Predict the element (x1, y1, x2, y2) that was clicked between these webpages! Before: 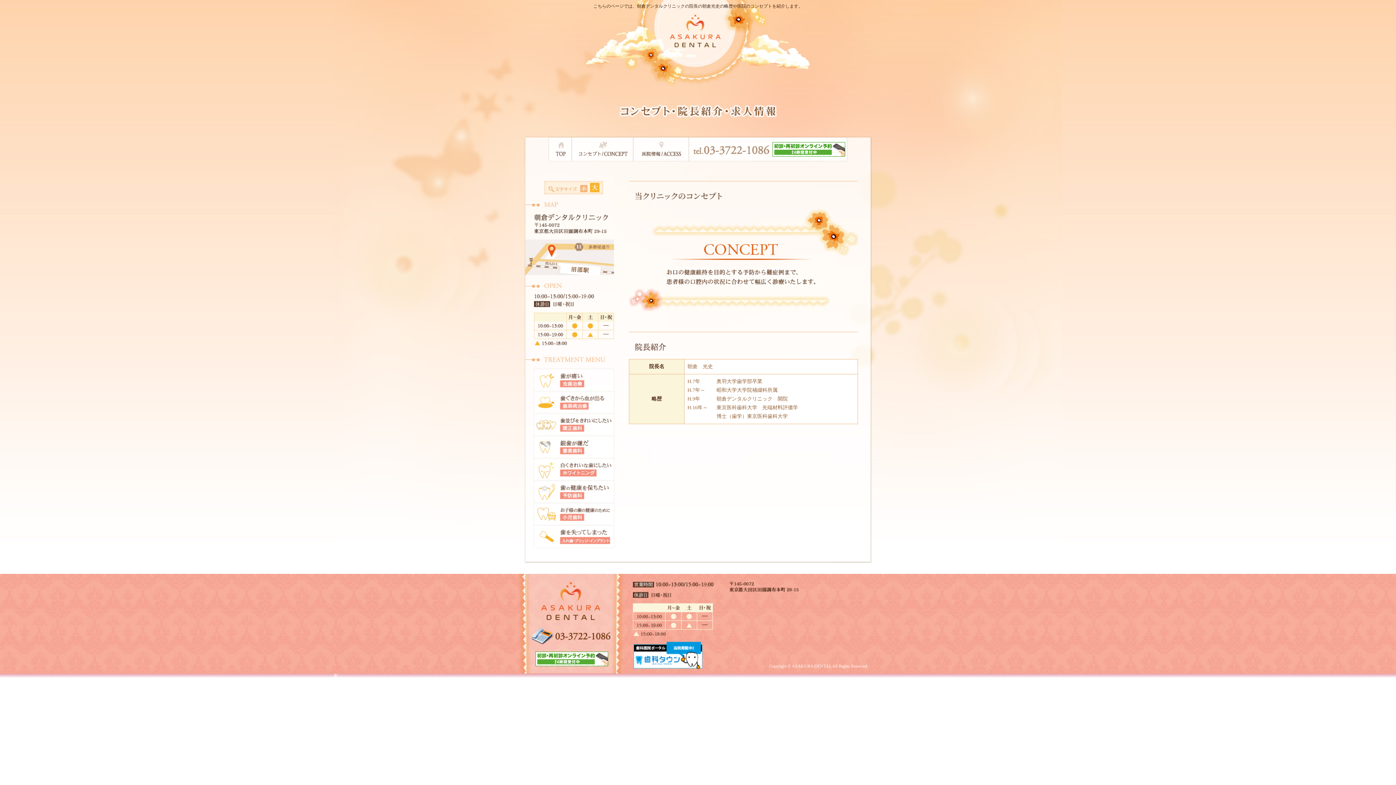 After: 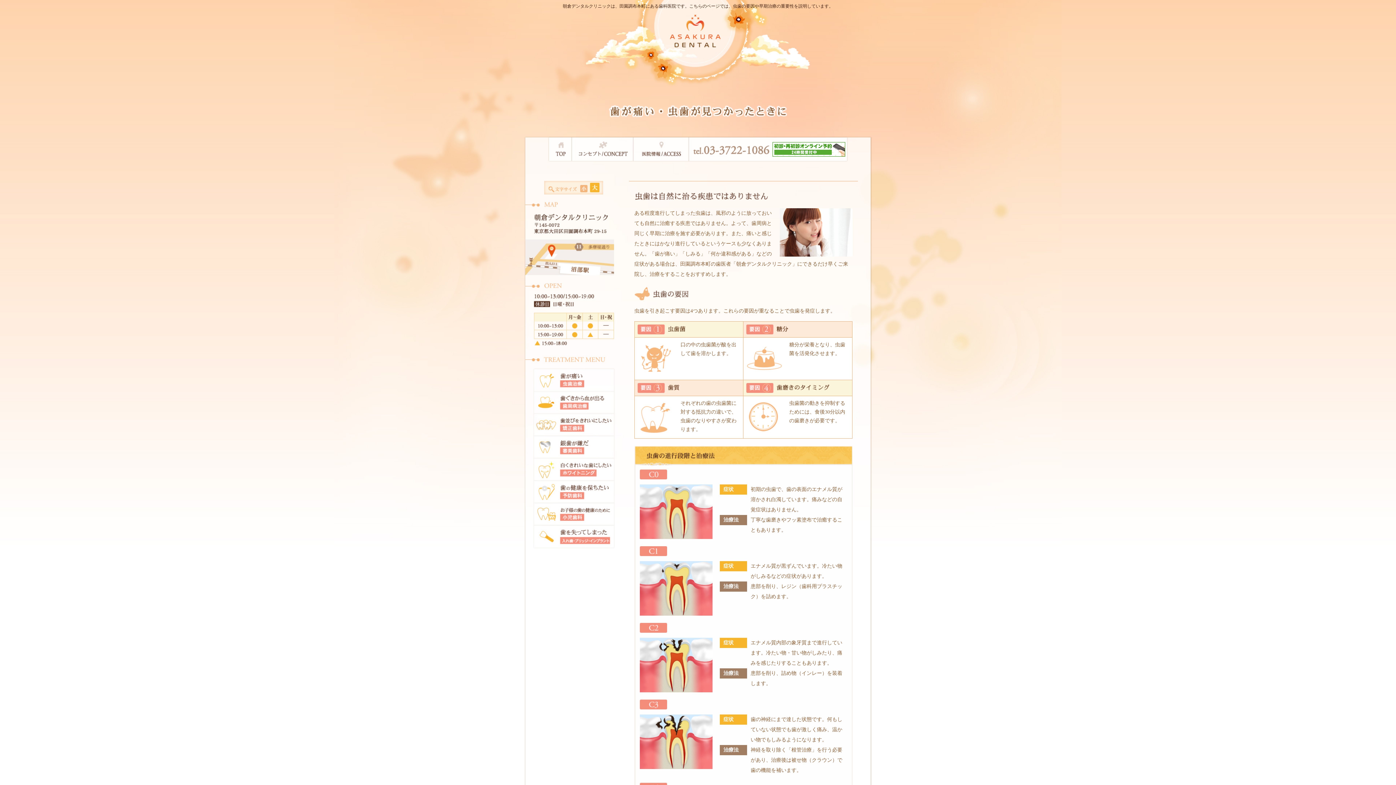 Action: bbox: (533, 386, 614, 390)